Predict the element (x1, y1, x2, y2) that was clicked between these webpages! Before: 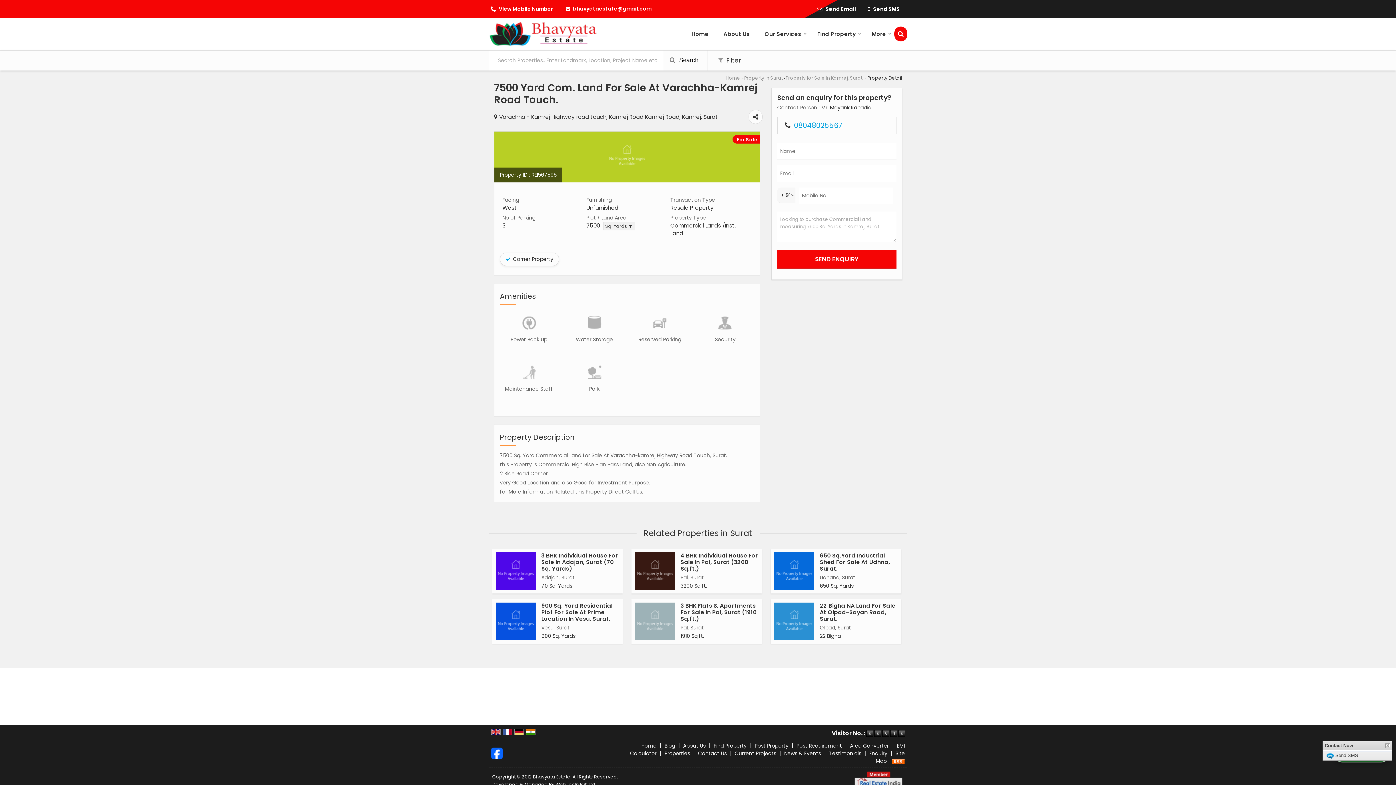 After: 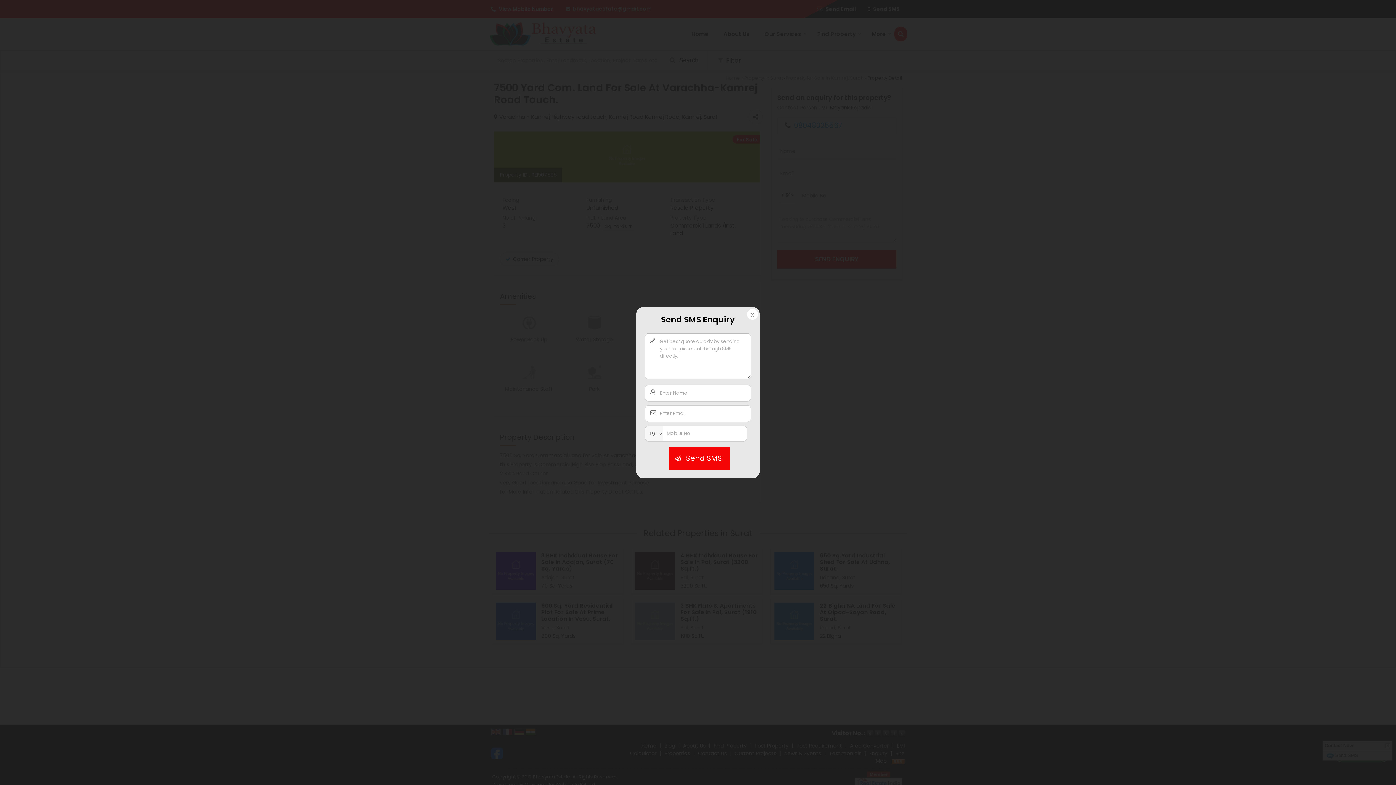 Action: label:  Send SMS bbox: (862, 4, 905, 13)